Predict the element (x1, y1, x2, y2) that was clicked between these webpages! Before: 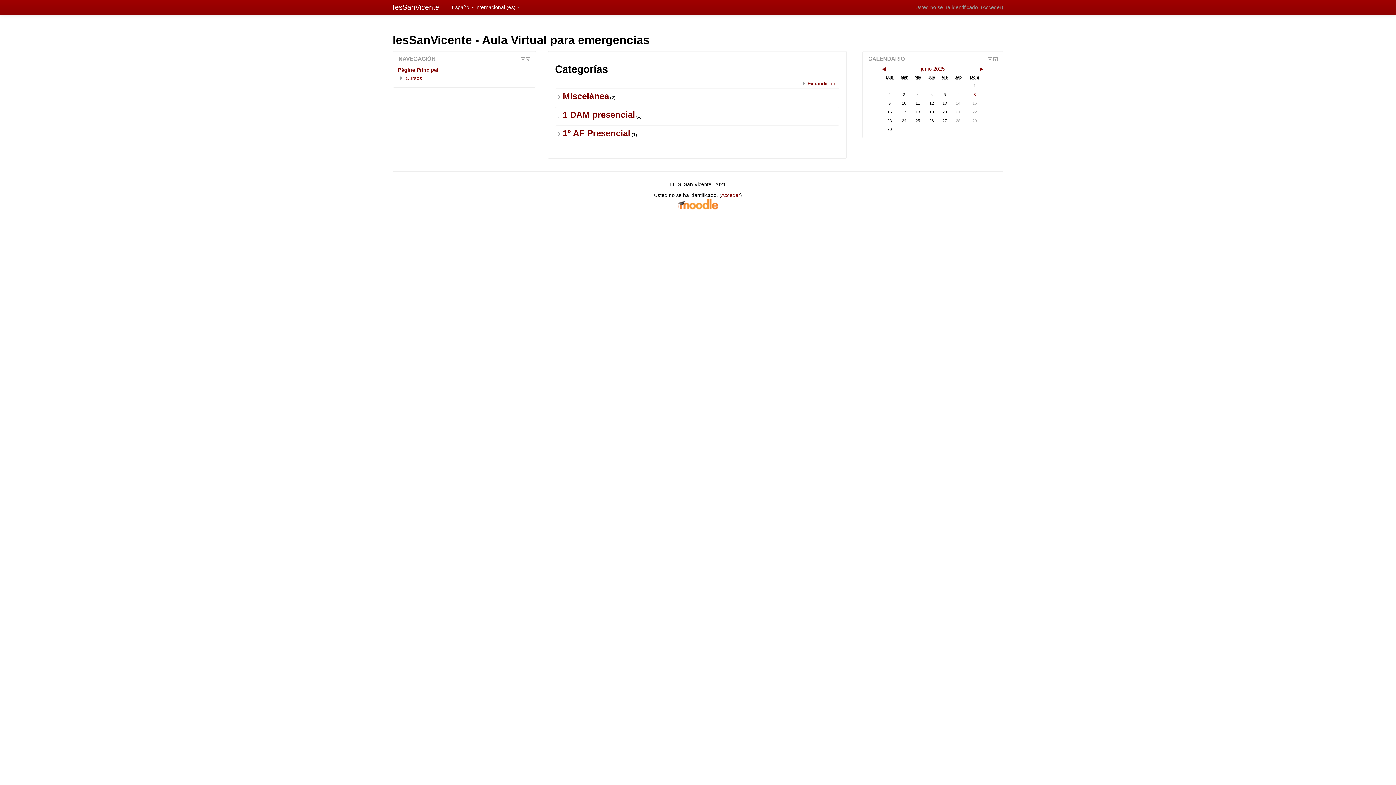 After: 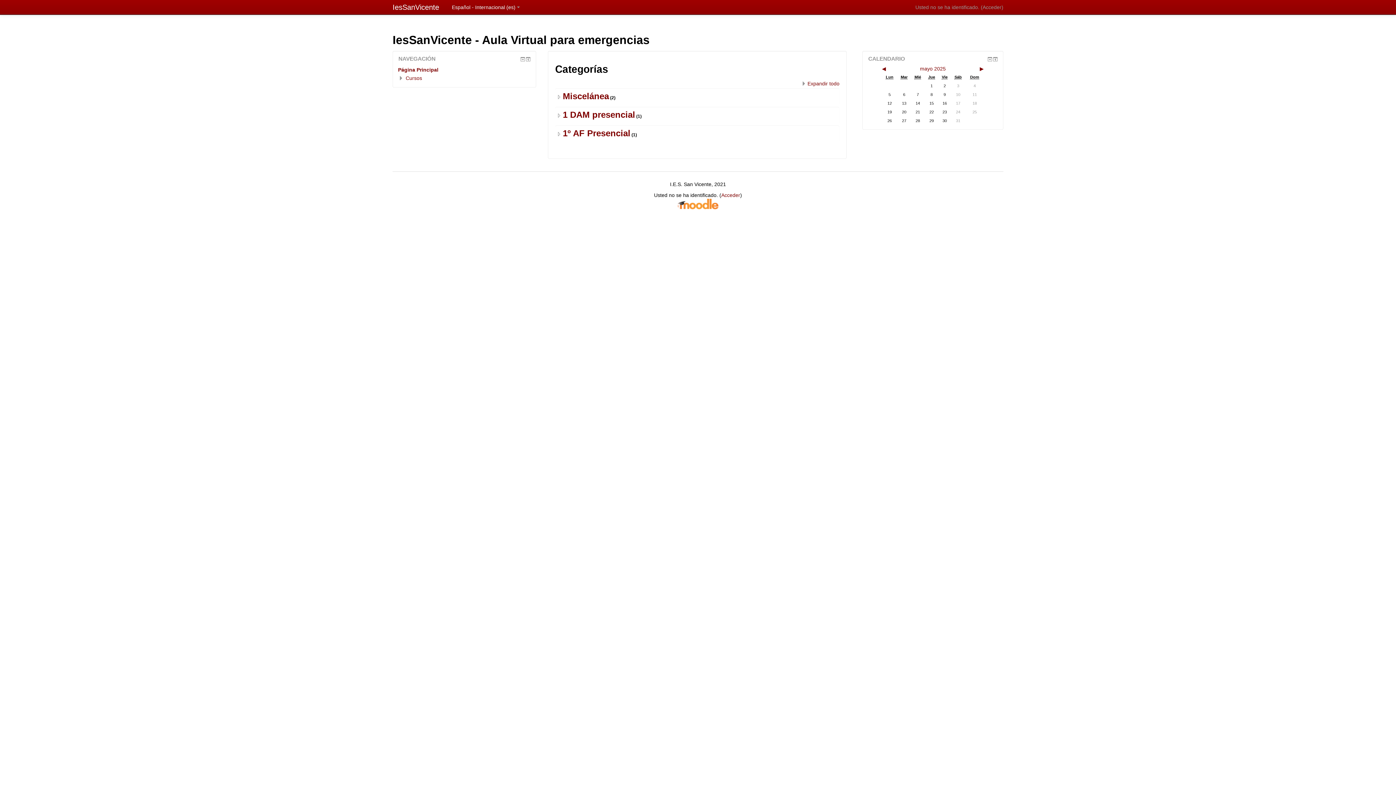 Action: label: ◀︎
 Mes anterior bbox: (882, 65, 894, 72)